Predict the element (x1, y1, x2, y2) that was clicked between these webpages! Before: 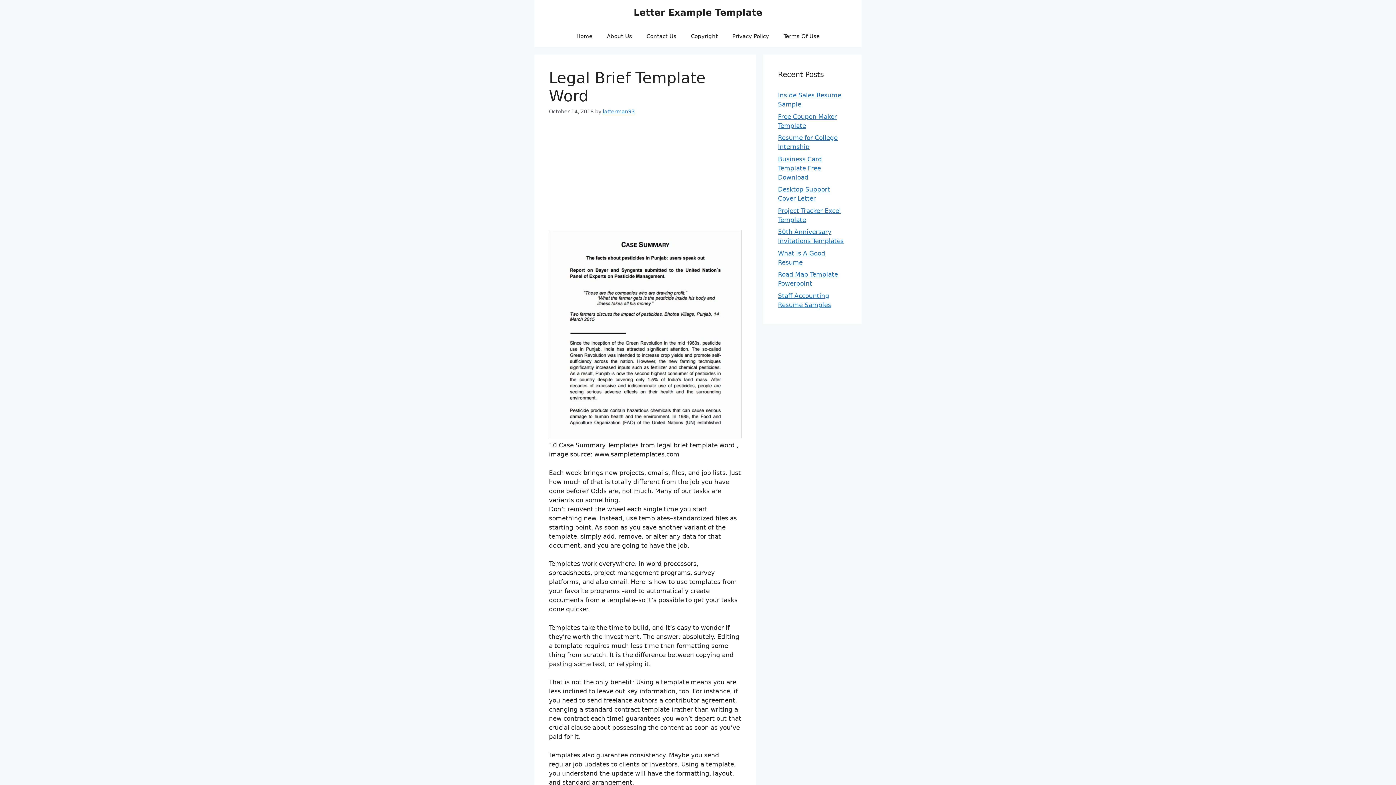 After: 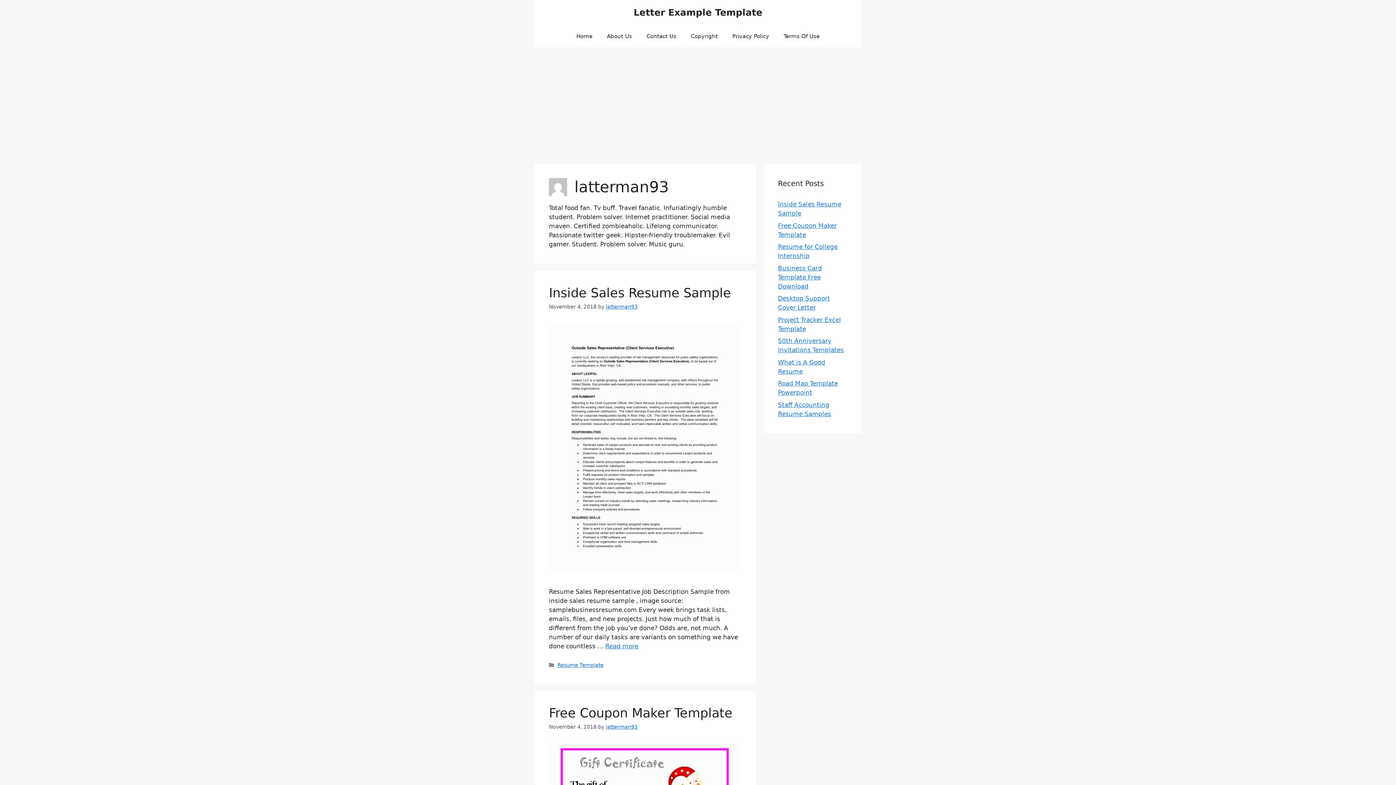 Action: label: latterman93 bbox: (602, 108, 634, 114)